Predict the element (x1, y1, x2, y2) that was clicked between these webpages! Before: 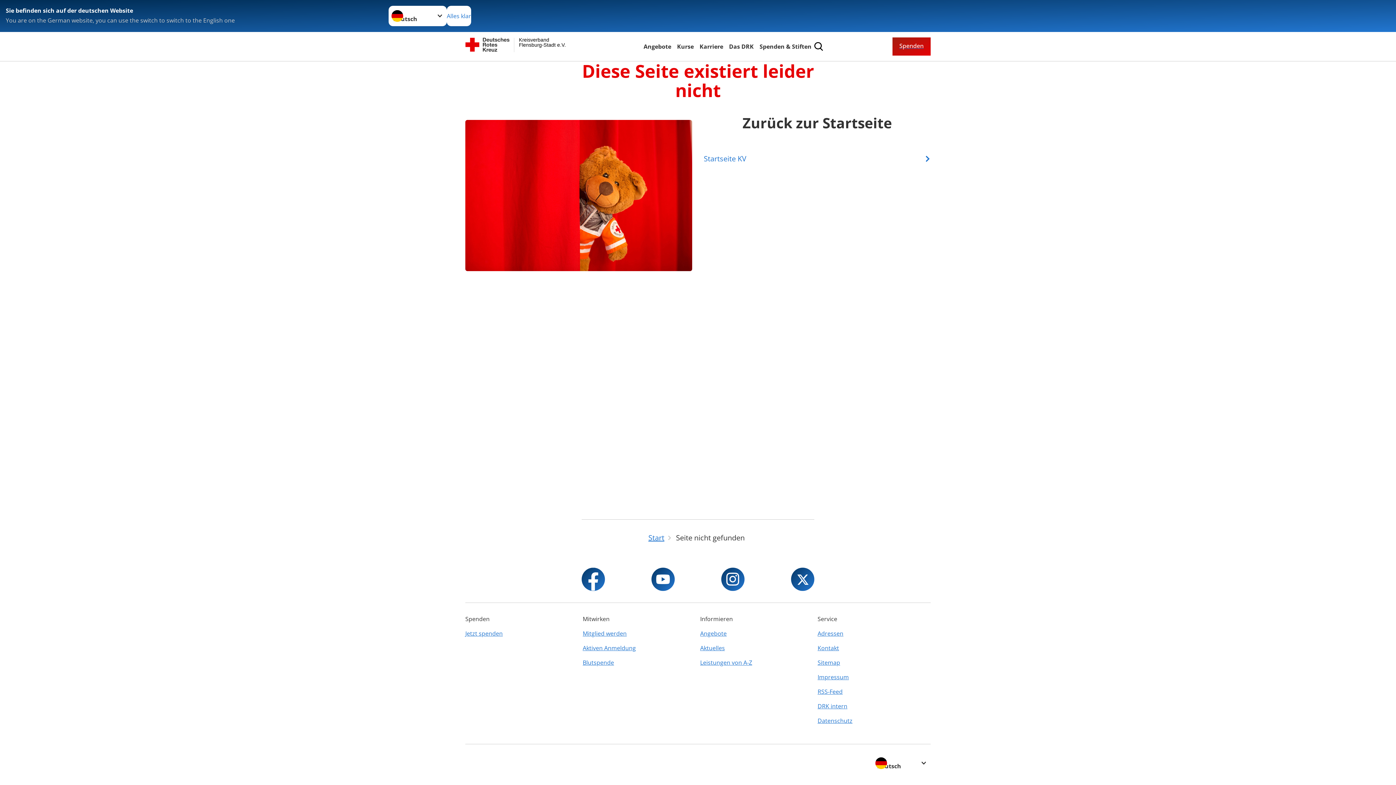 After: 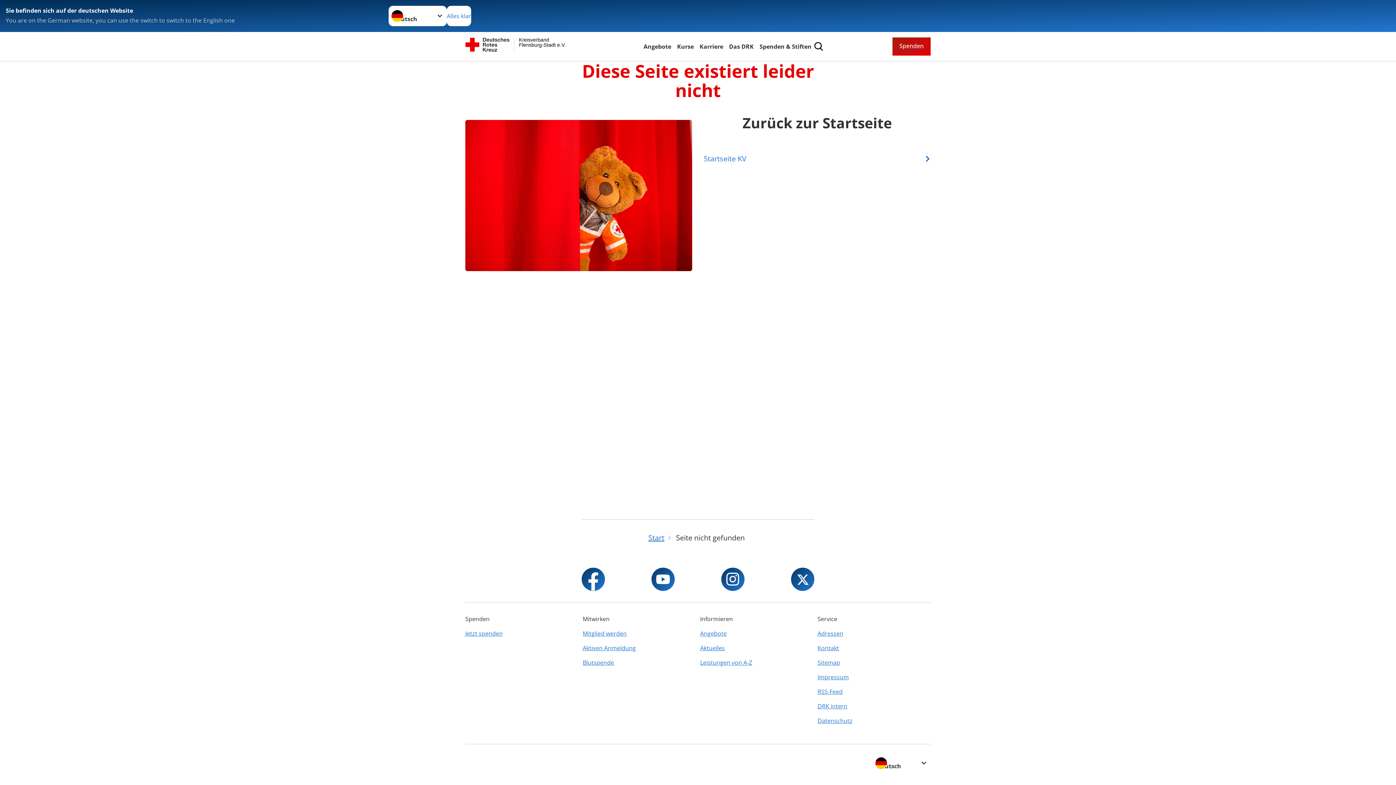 Action: bbox: (700, 655, 813, 670) label: Leistungen von A-Z